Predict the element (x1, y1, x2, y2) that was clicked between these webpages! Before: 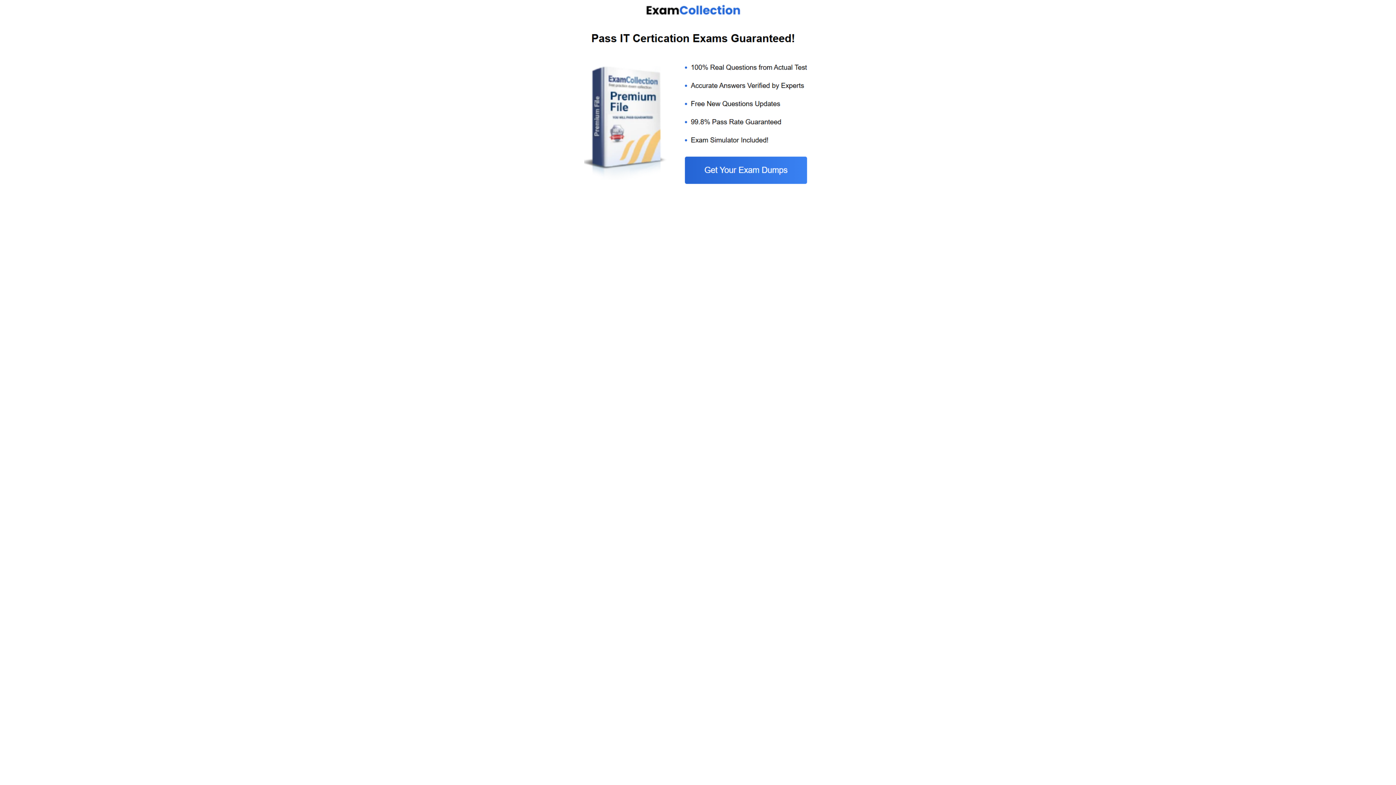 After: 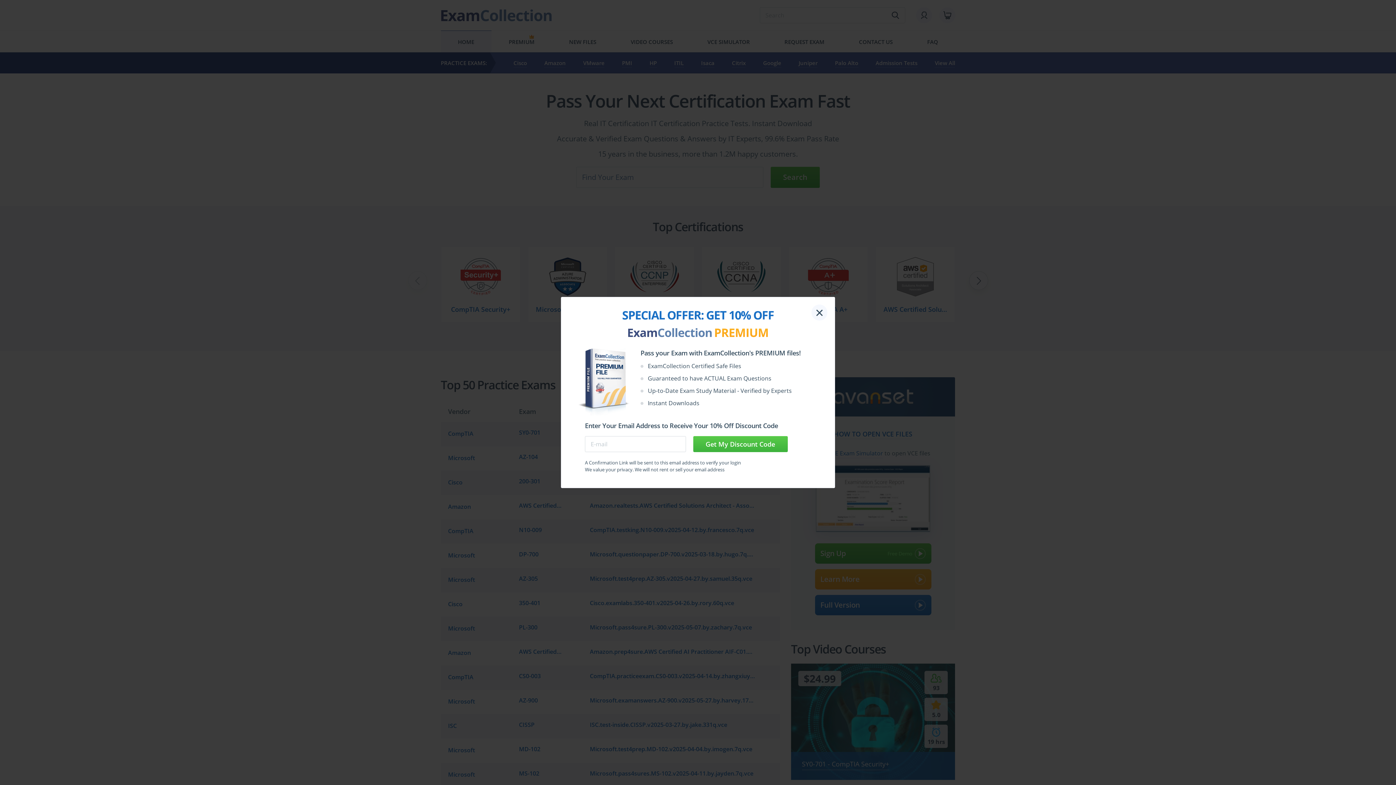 Action: bbox: (584, 185, 812, 192)